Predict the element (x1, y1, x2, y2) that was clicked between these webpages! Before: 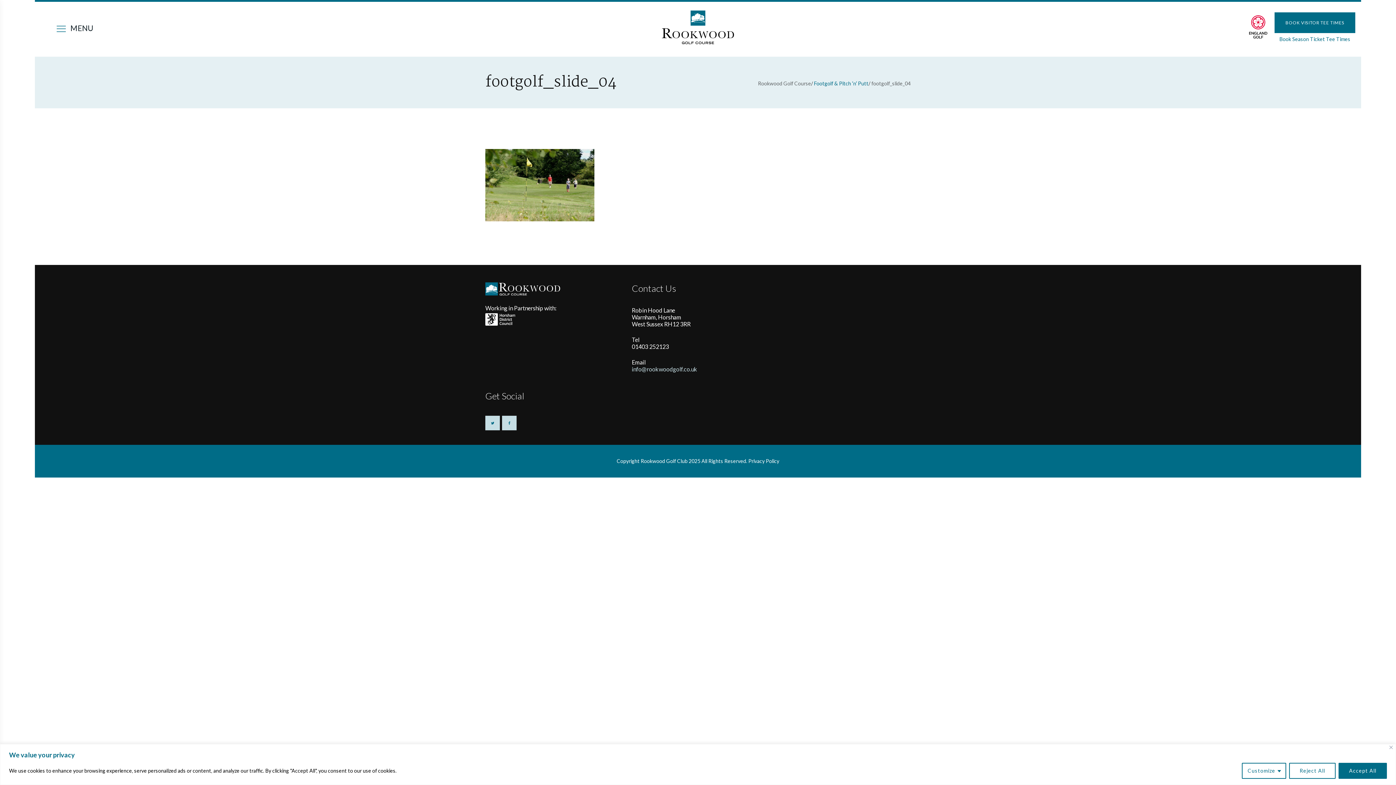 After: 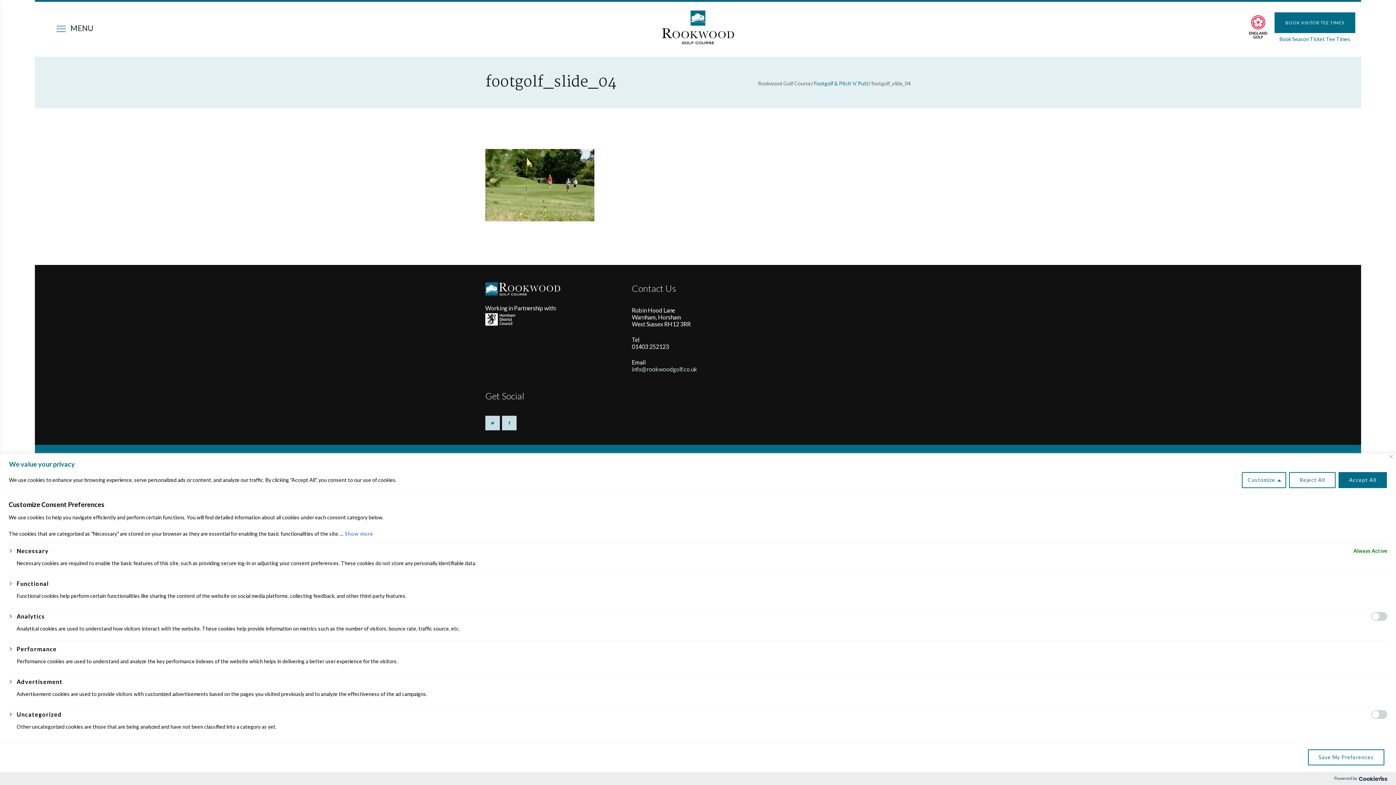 Action: bbox: (1242, 763, 1286, 779) label: Customize